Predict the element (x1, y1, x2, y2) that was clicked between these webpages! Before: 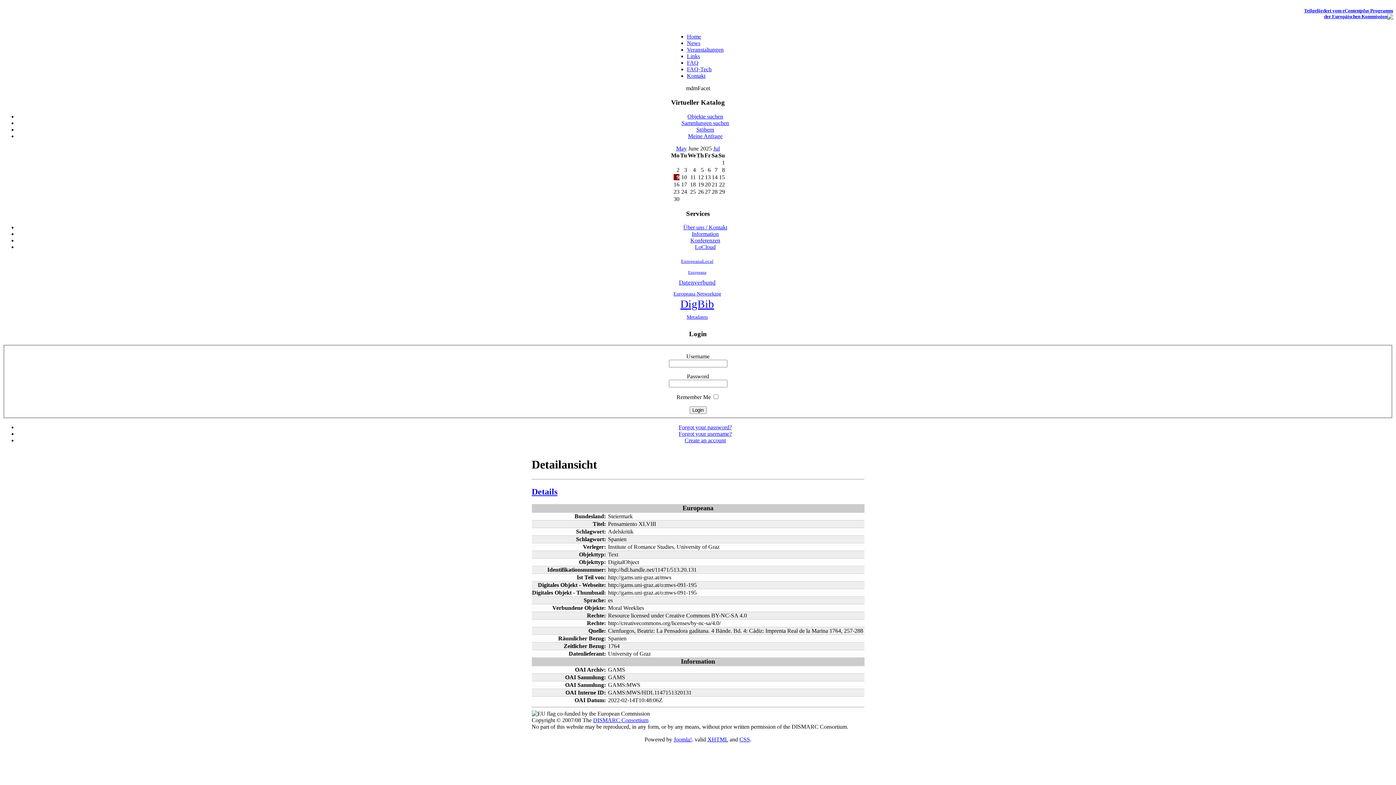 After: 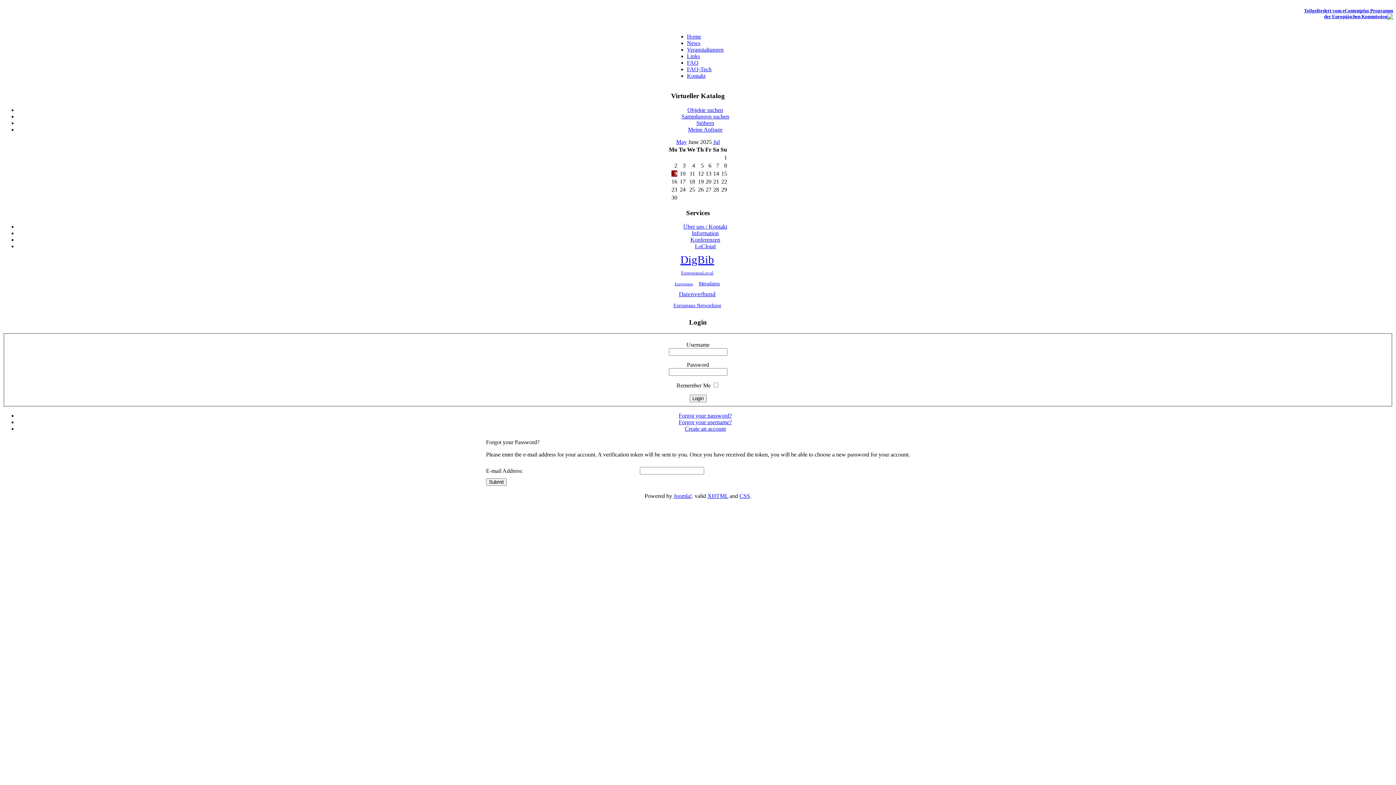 Action: bbox: (678, 424, 732, 430) label: Forgot your password?